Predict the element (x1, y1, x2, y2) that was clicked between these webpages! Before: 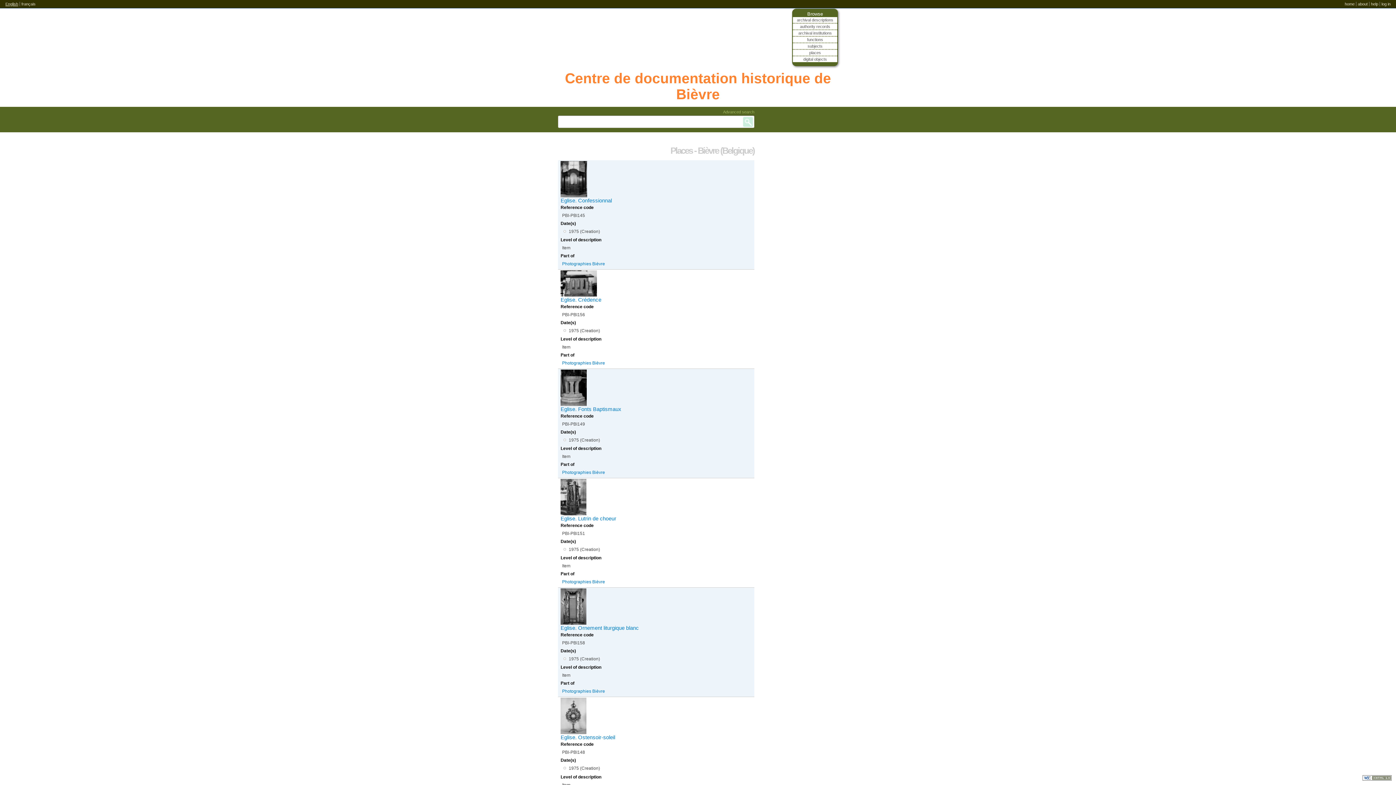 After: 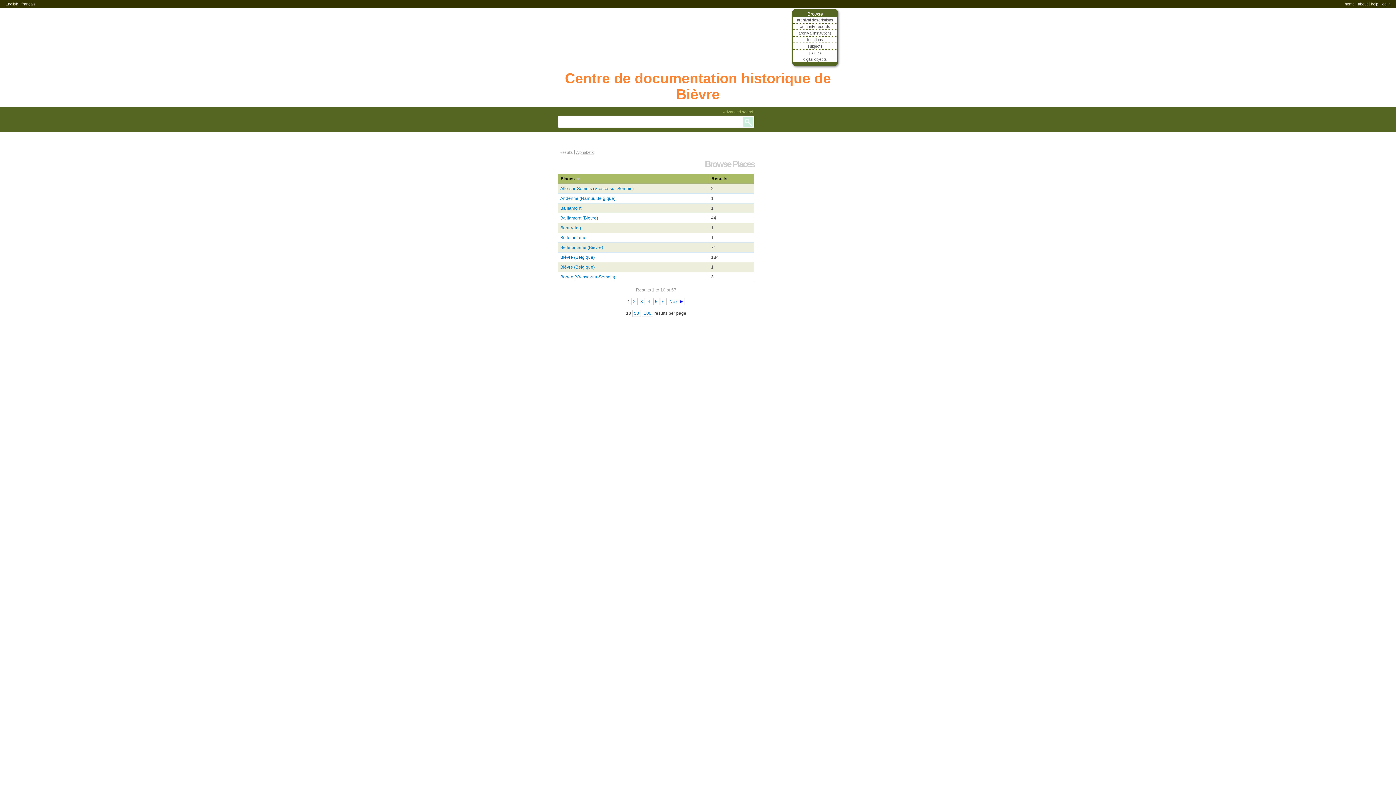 Action: bbox: (793, 49, 837, 55) label: places